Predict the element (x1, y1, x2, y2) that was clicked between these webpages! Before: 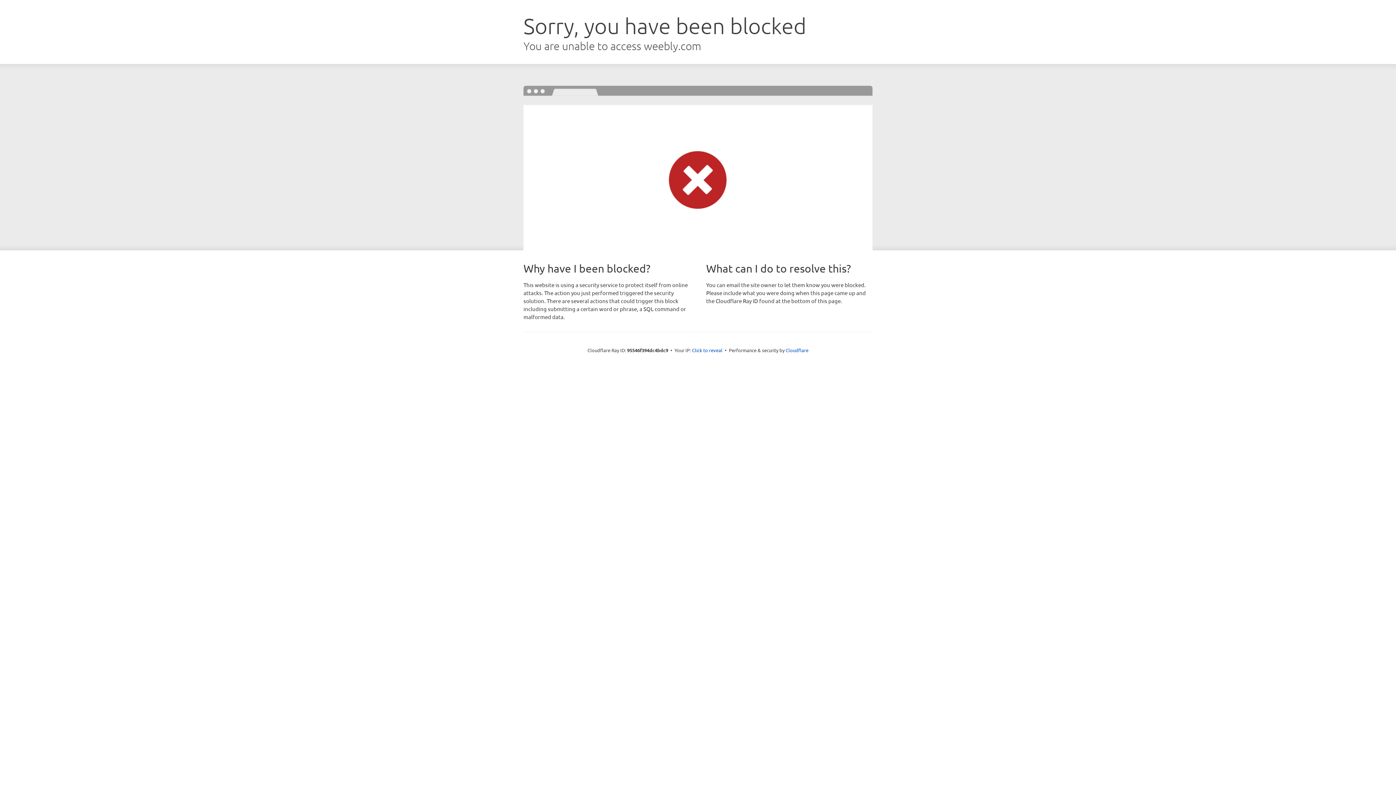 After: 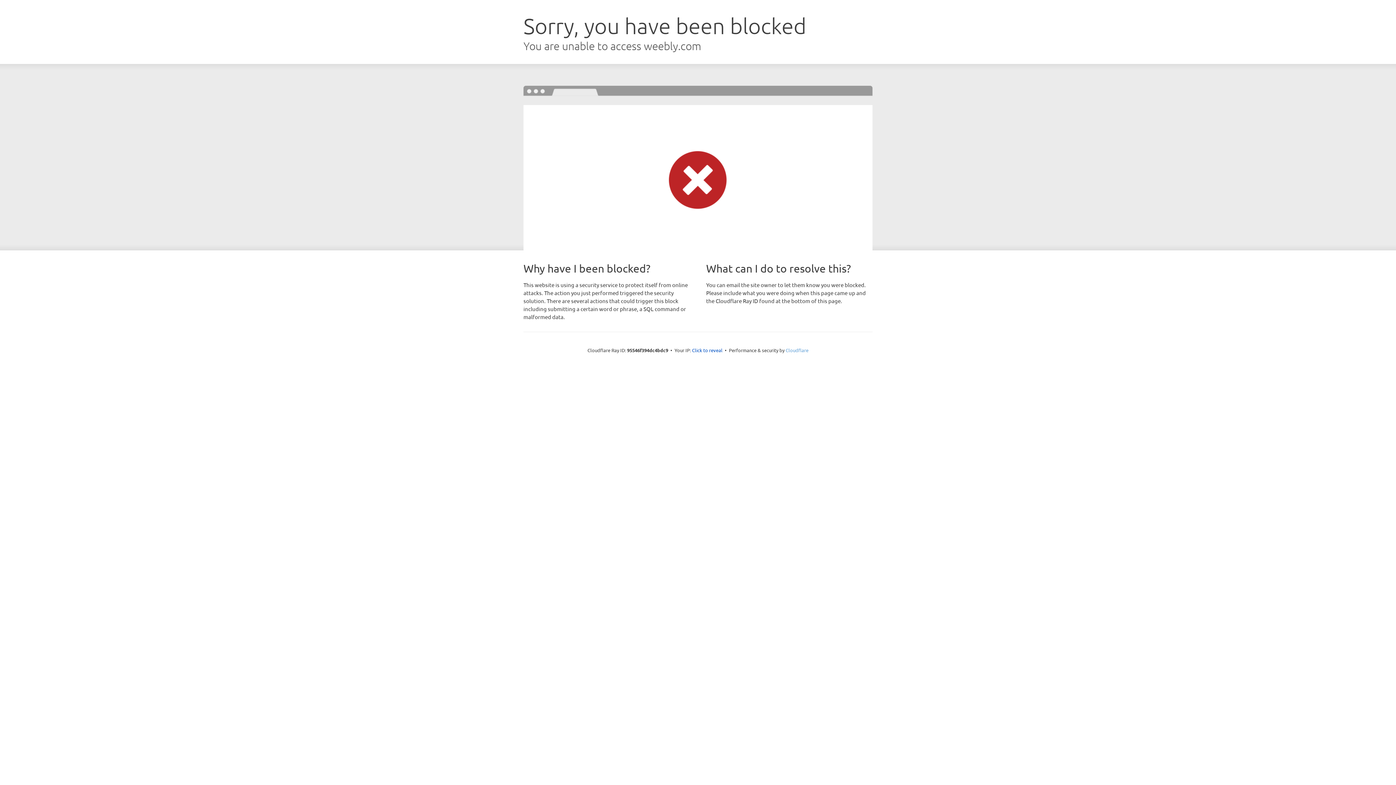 Action: label: Cloudflare bbox: (785, 347, 808, 353)